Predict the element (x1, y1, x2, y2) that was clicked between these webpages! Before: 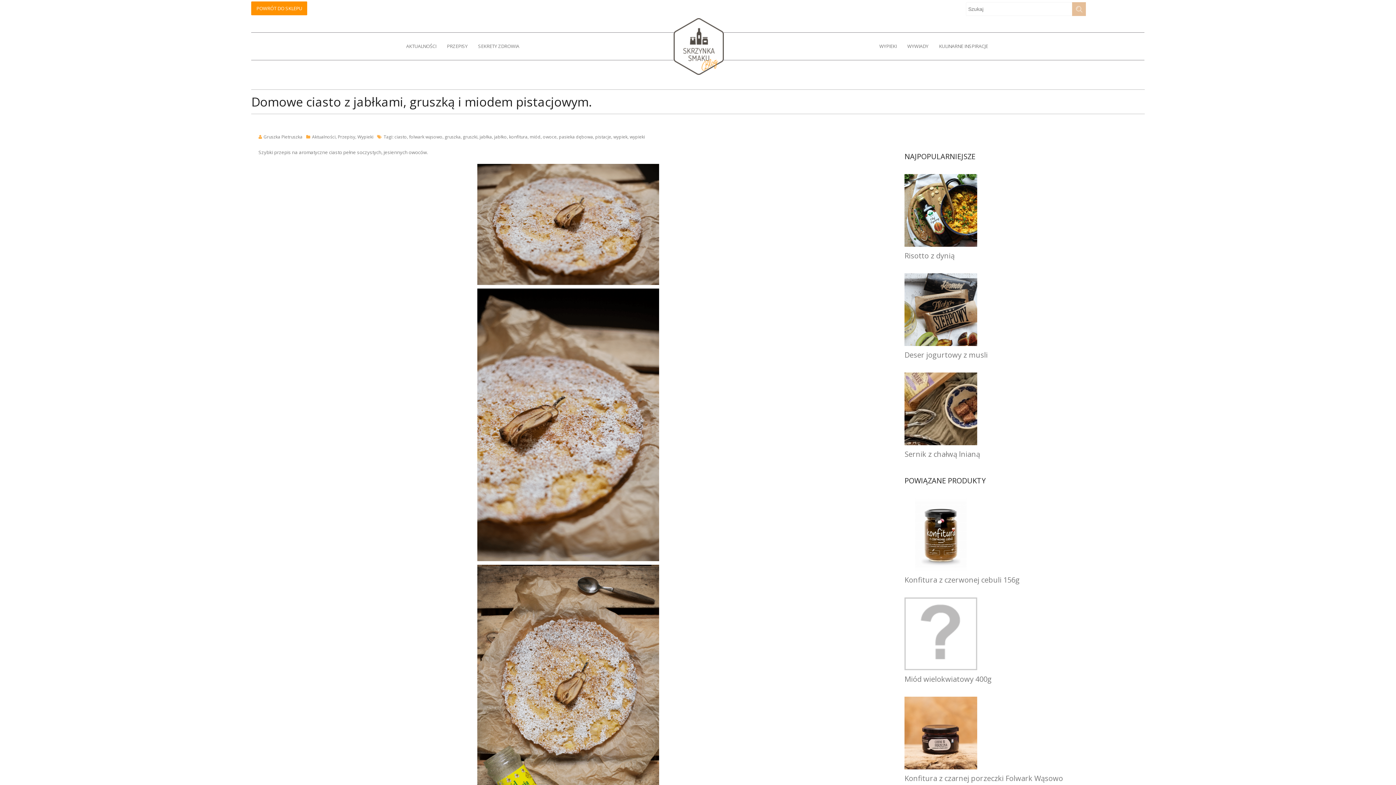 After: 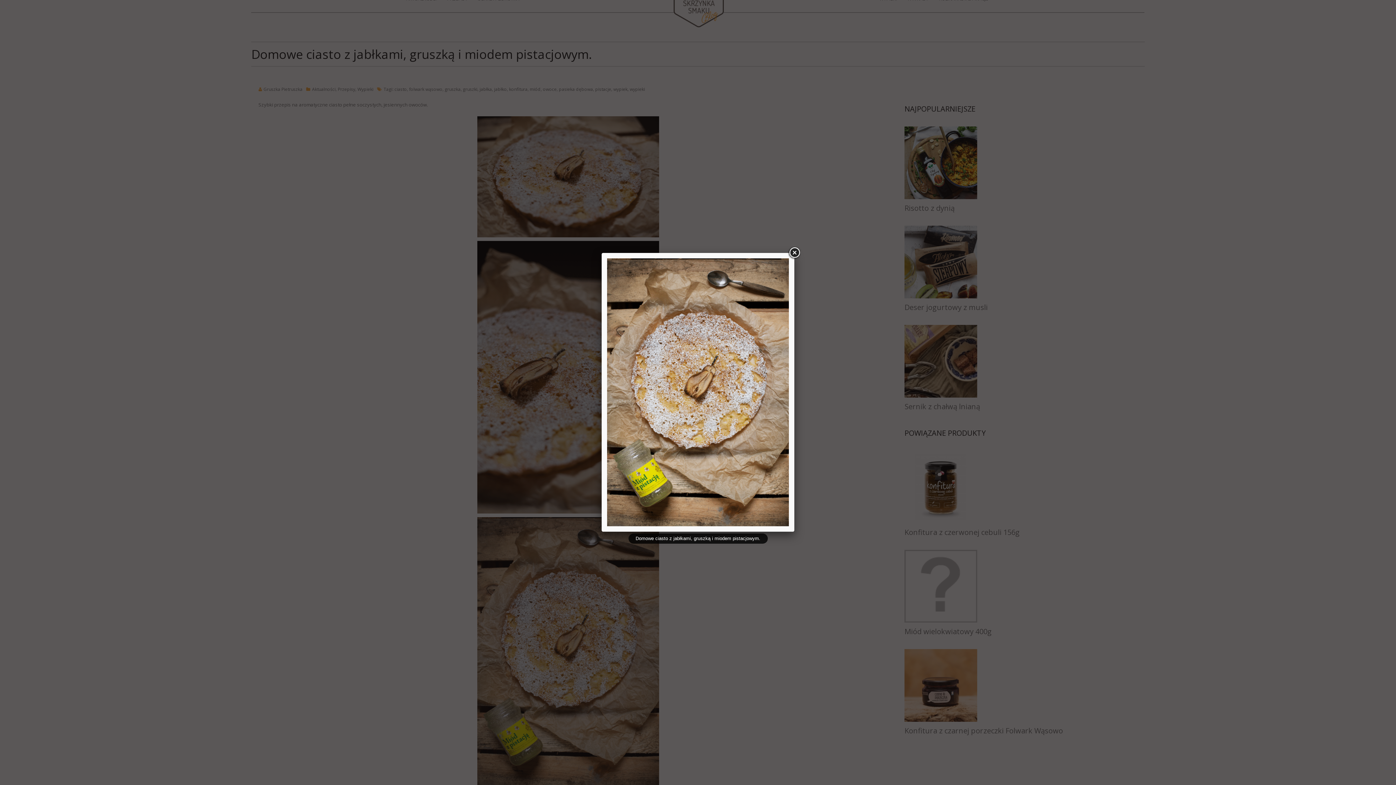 Action: bbox: (258, 565, 878, 833)